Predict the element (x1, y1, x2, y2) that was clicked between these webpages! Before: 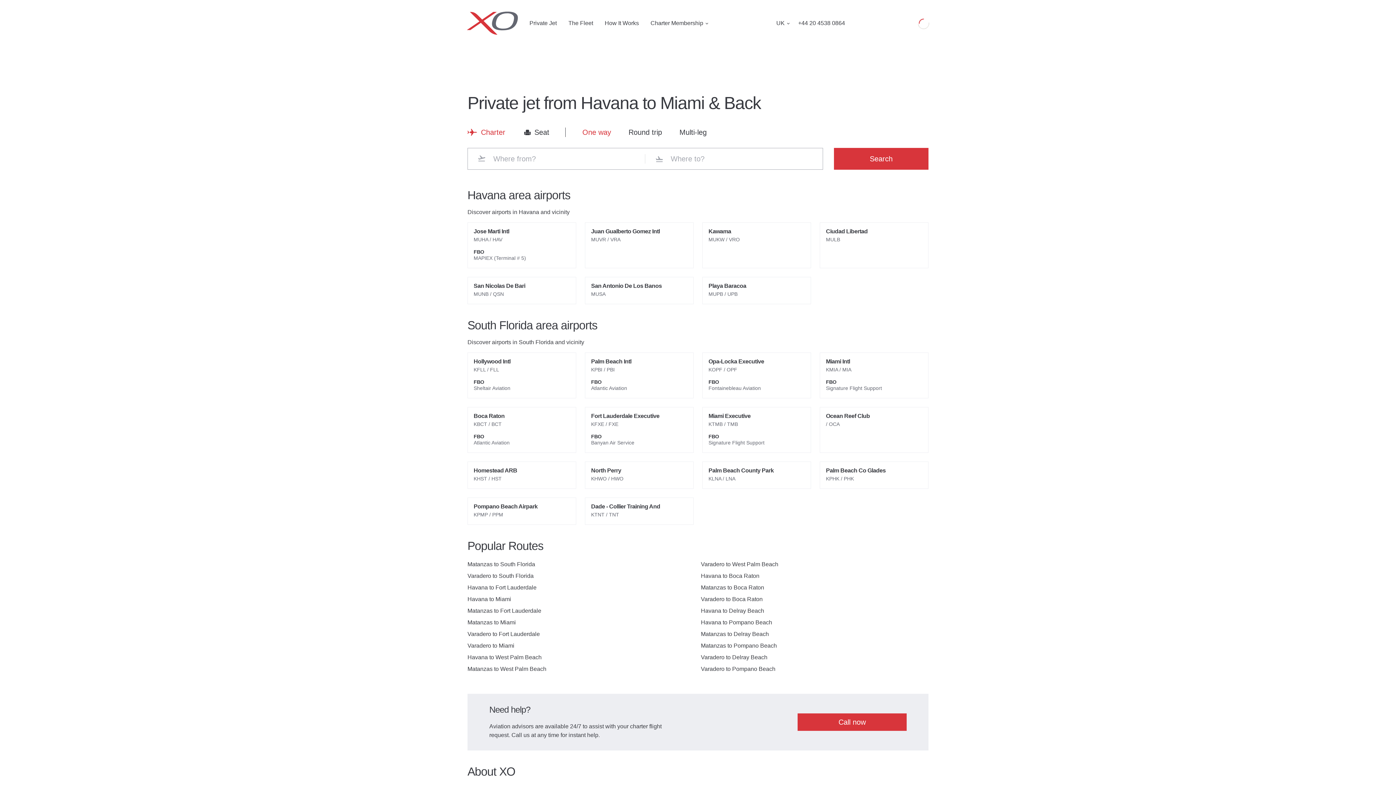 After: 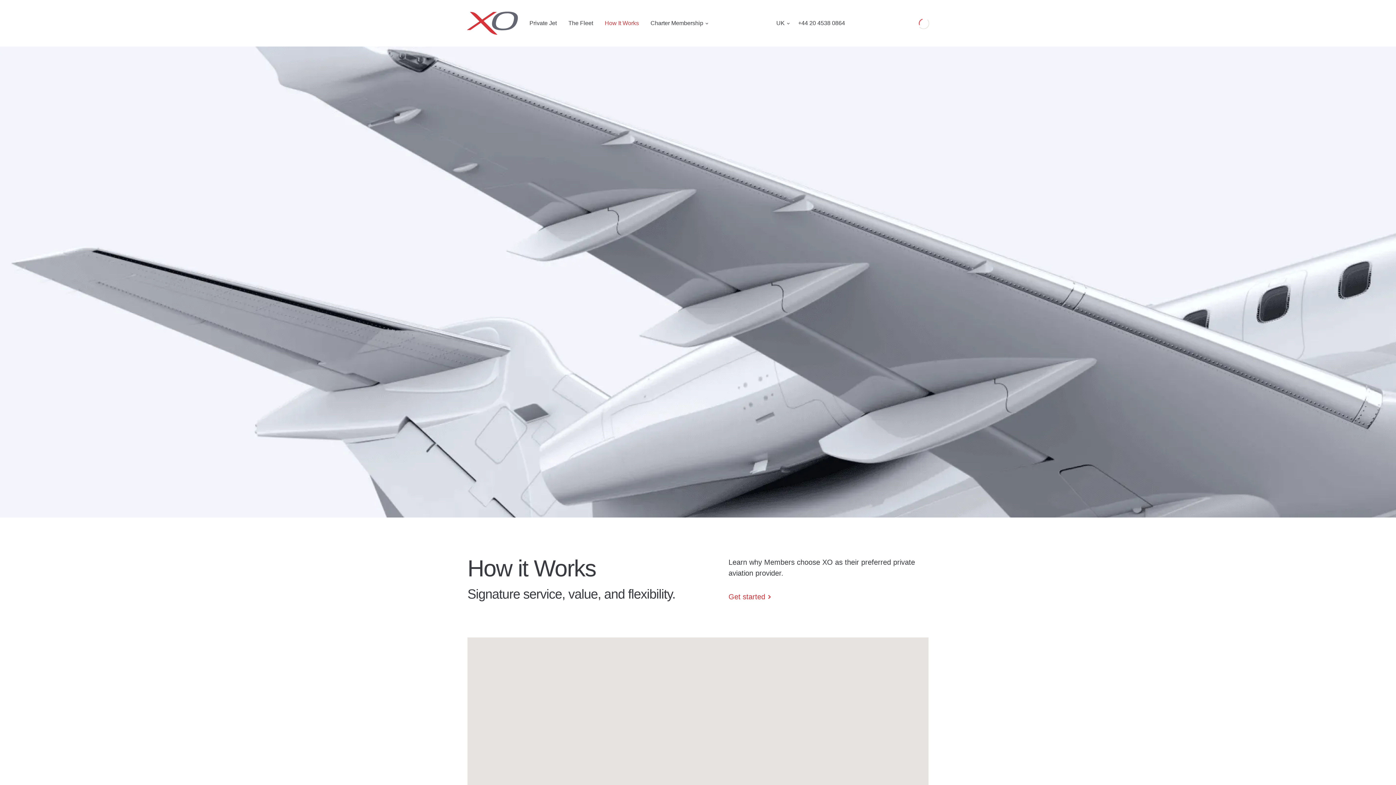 Action: bbox: (599, 19, 644, 26) label: How It Works